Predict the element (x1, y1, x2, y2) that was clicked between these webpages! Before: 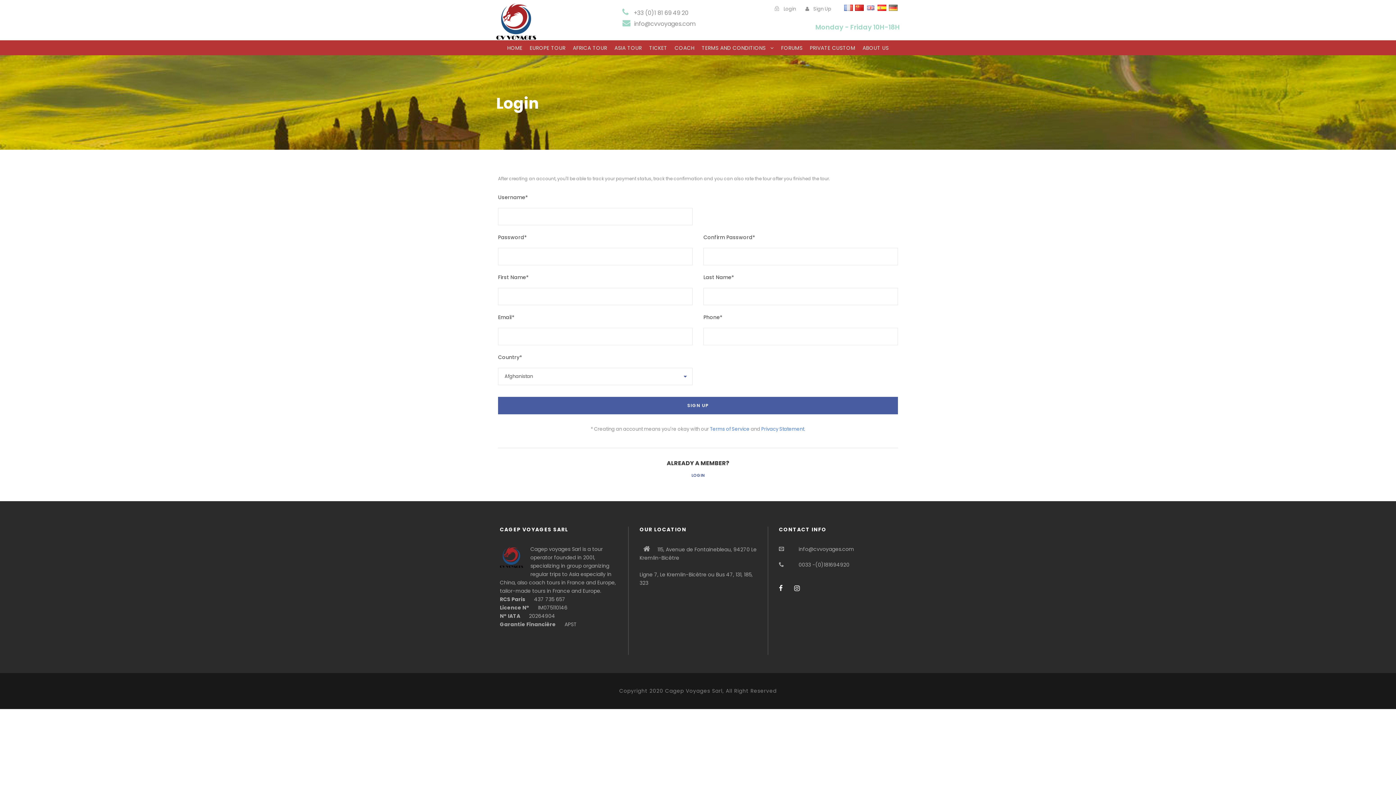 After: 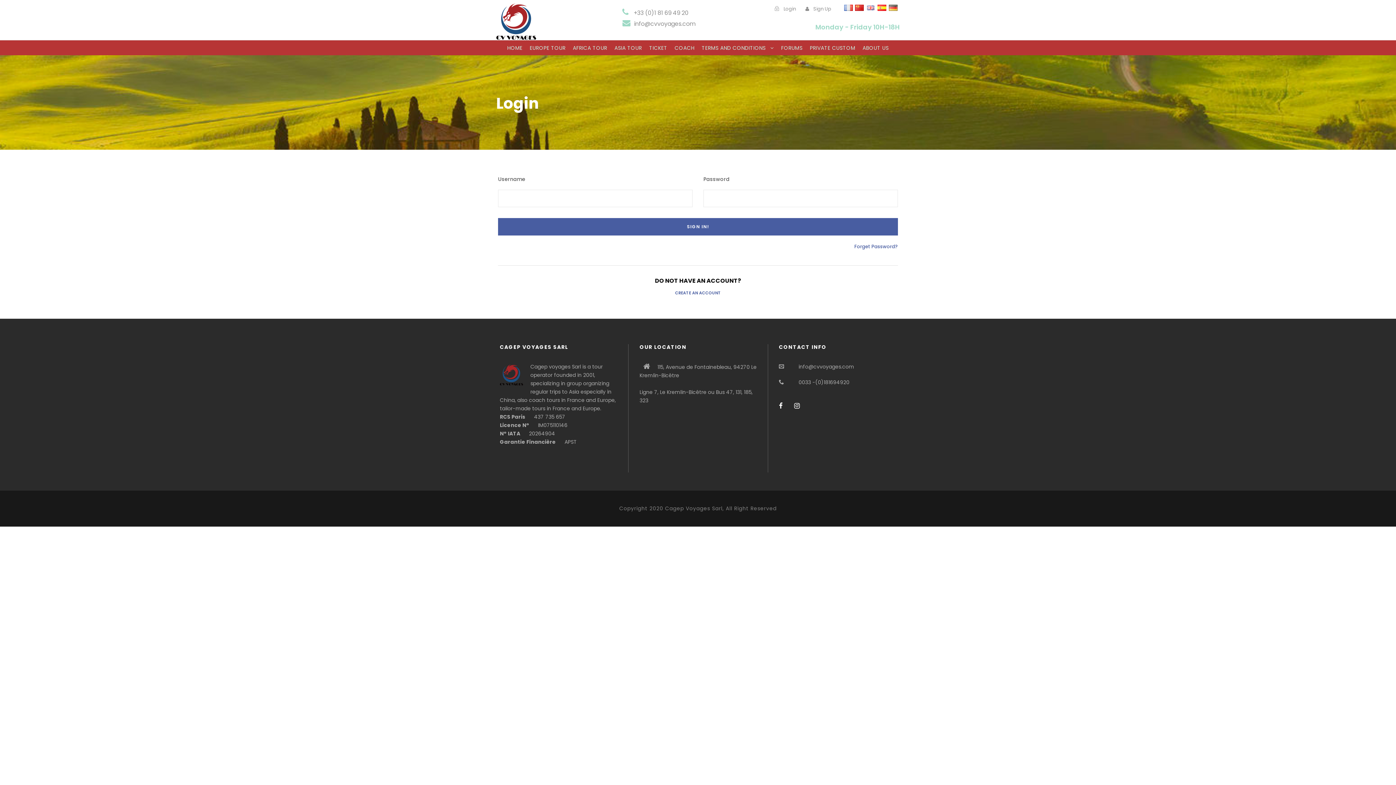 Action: label: LOGIN bbox: (691, 472, 704, 478)